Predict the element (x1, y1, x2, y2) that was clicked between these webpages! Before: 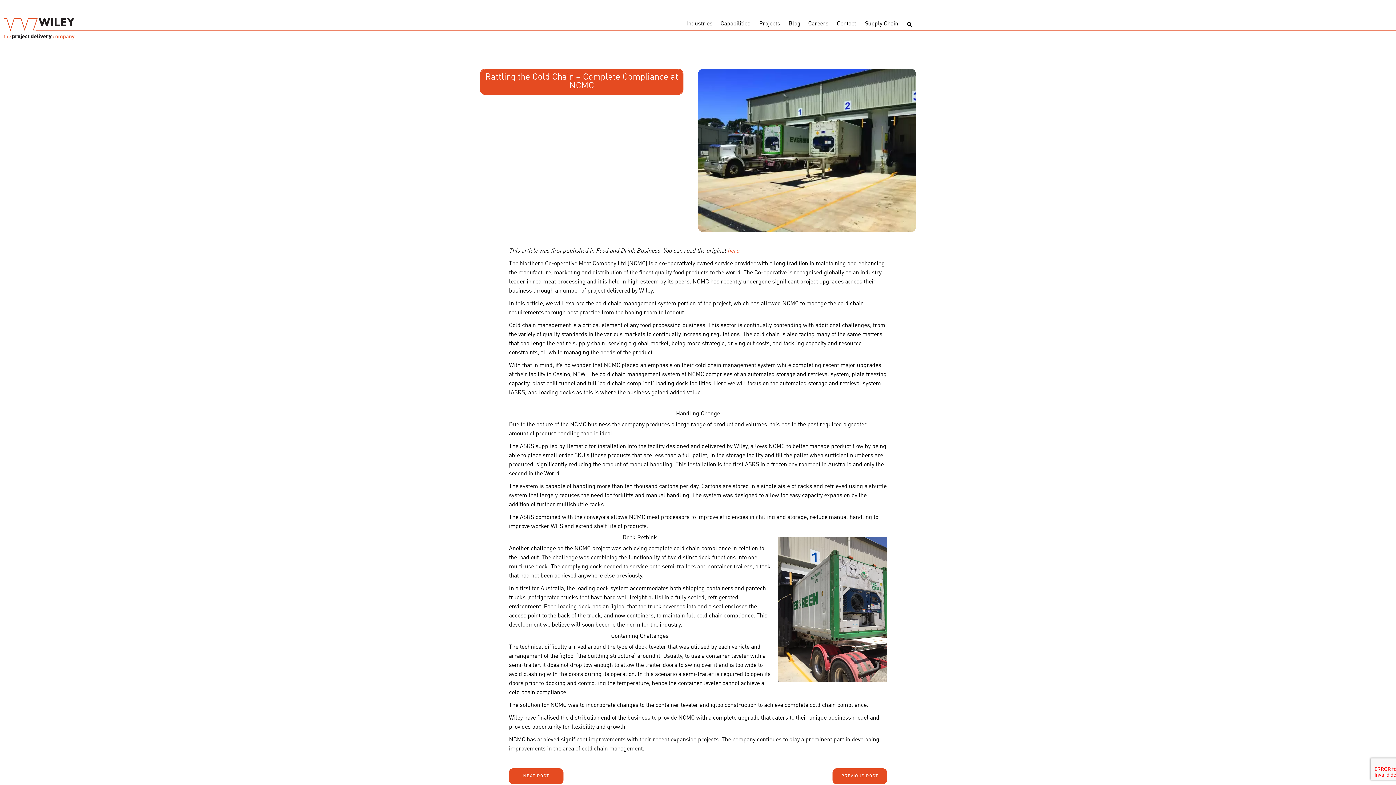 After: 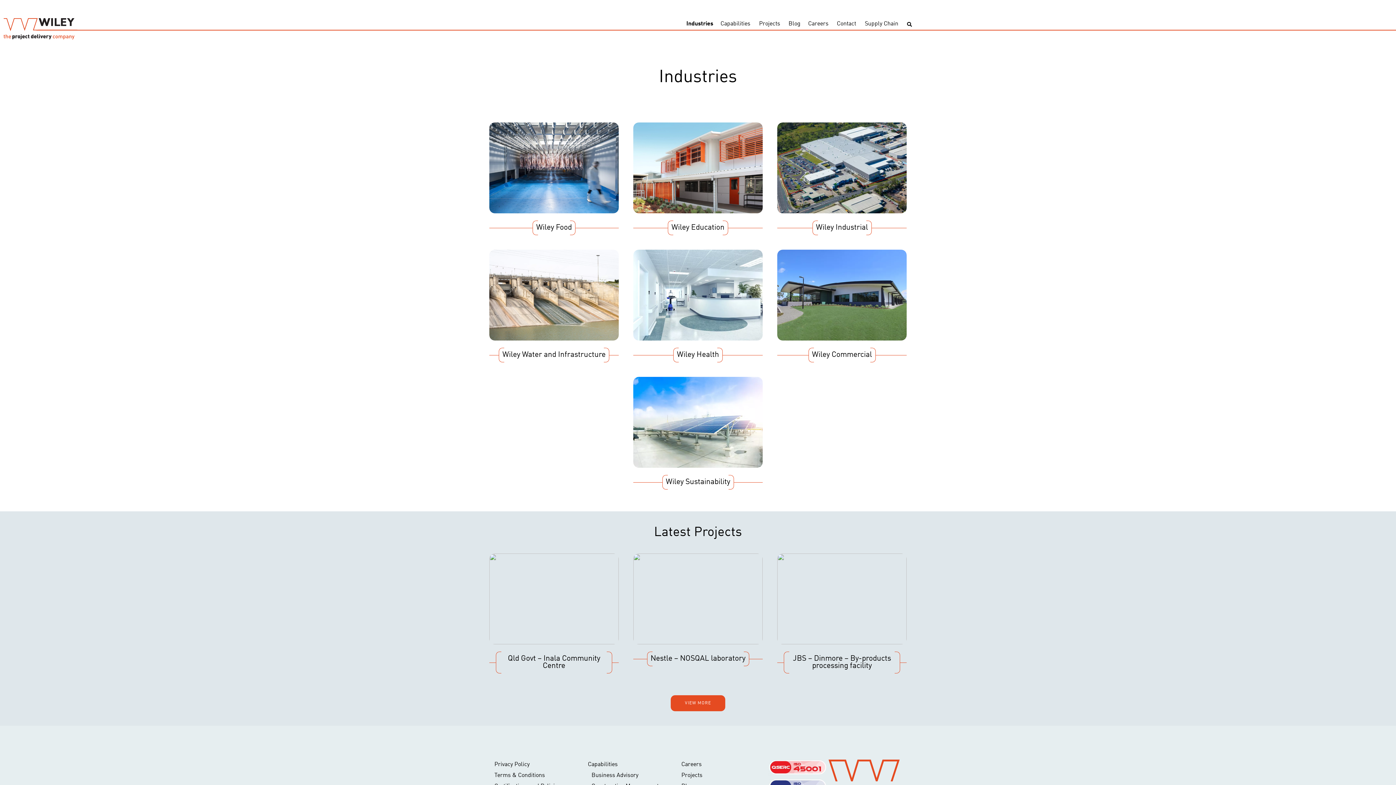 Action: bbox: (682, 16, 717, 32) label: Industries